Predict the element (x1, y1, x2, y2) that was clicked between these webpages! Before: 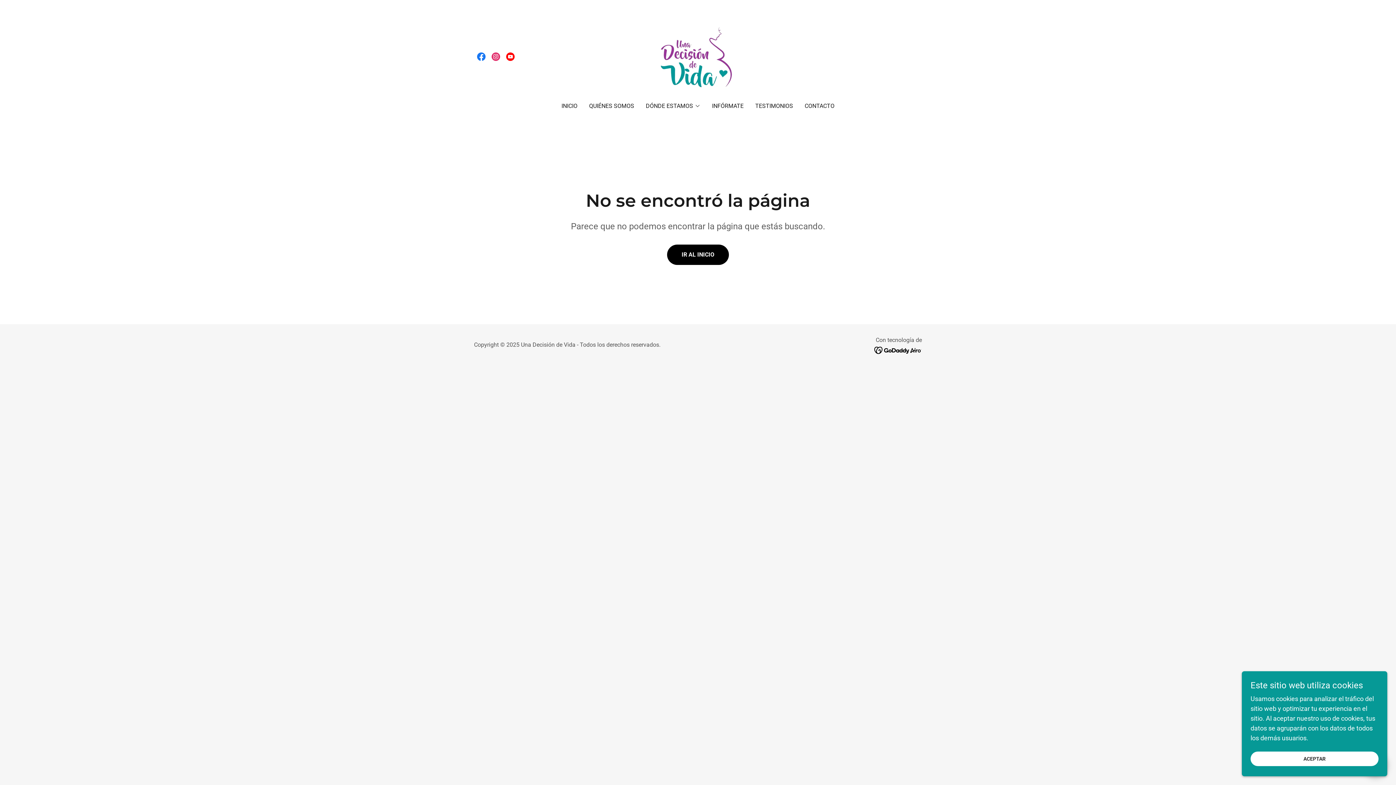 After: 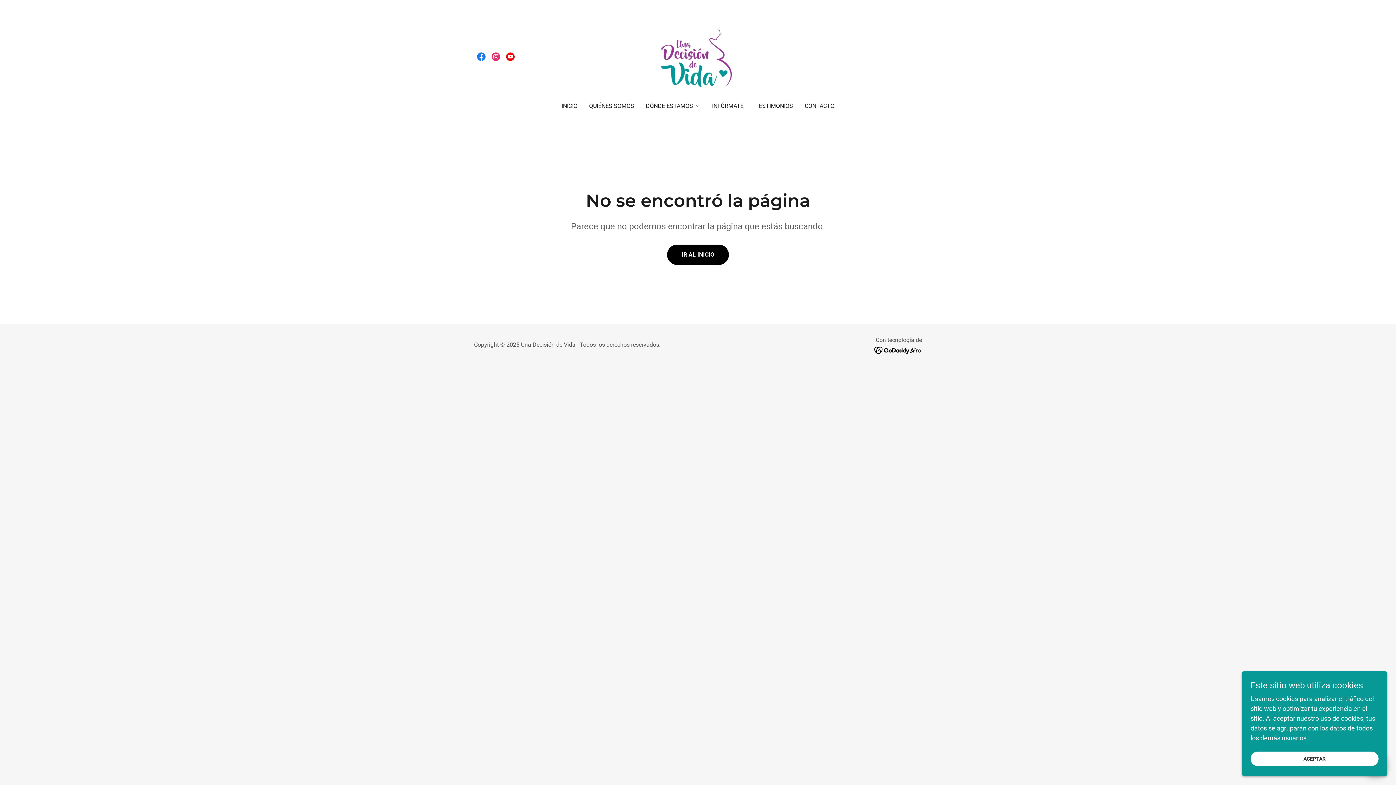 Action: bbox: (488, 49, 503, 64) label: Instagram